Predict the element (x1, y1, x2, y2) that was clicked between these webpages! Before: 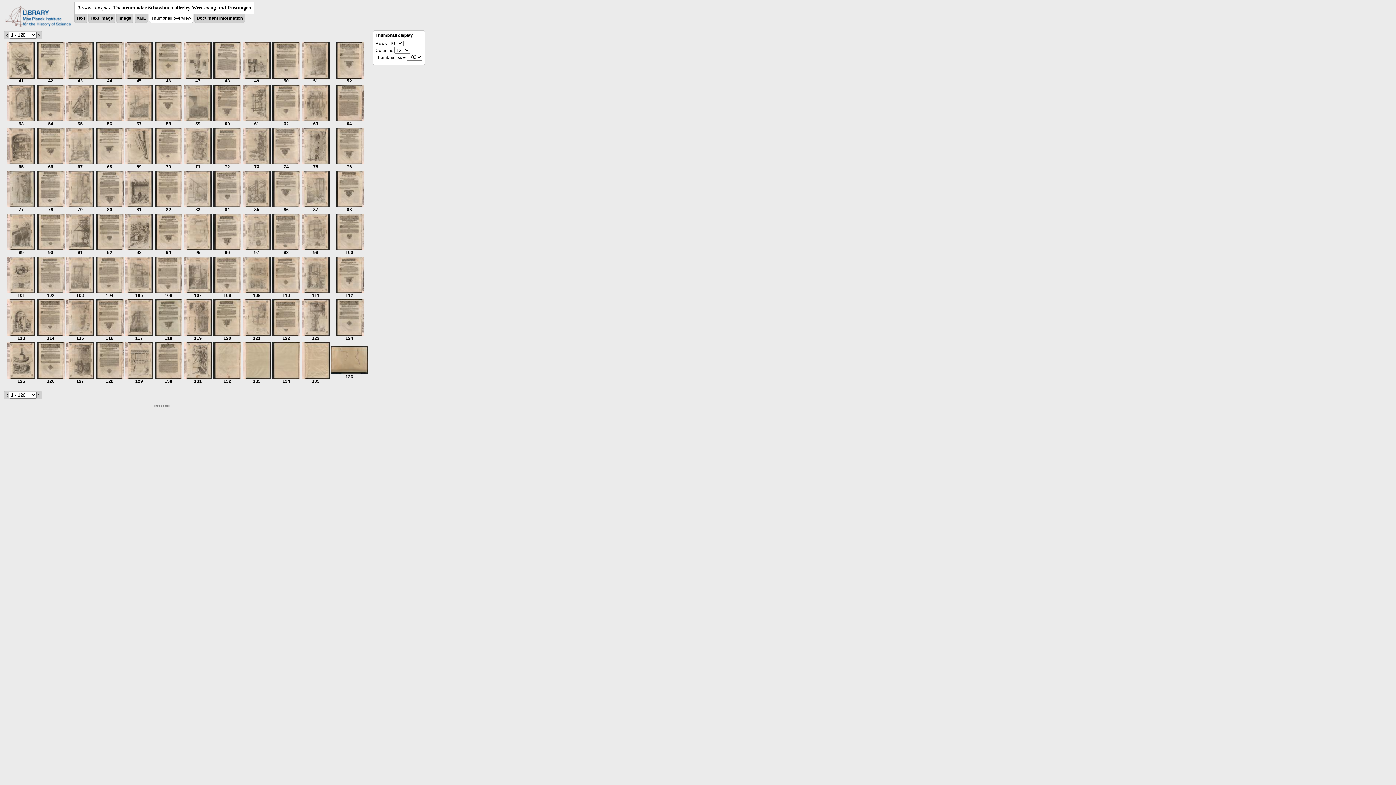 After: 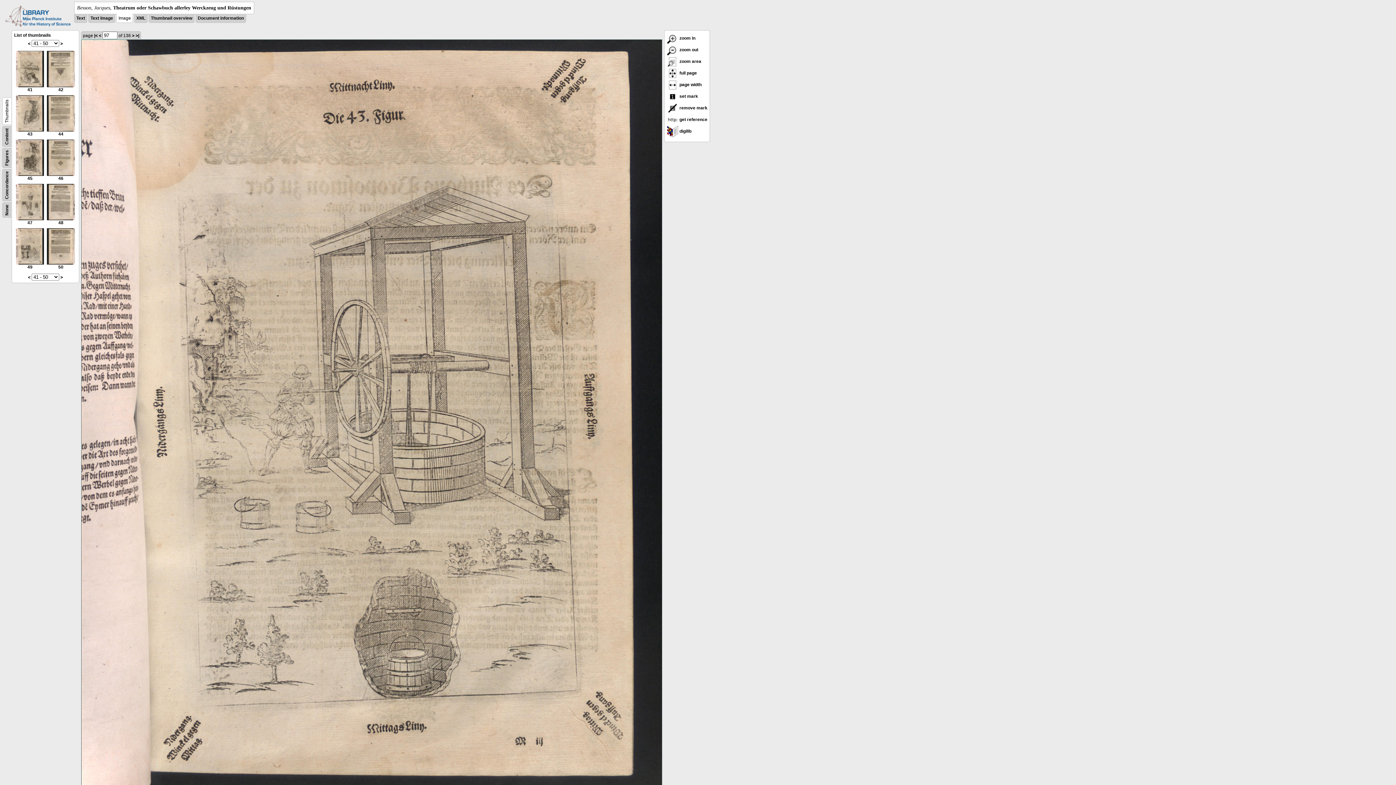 Action: bbox: (242, 246, 270, 255) label: 
97